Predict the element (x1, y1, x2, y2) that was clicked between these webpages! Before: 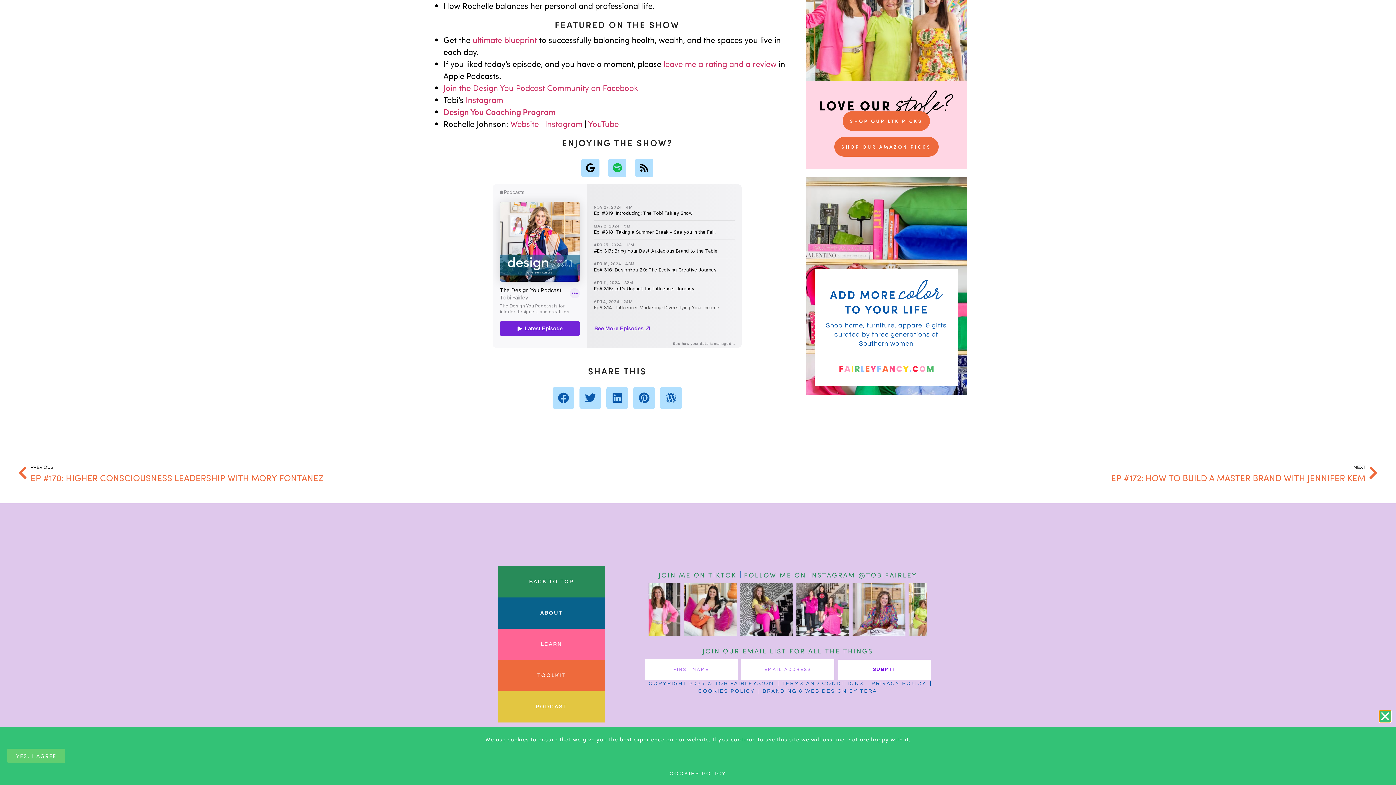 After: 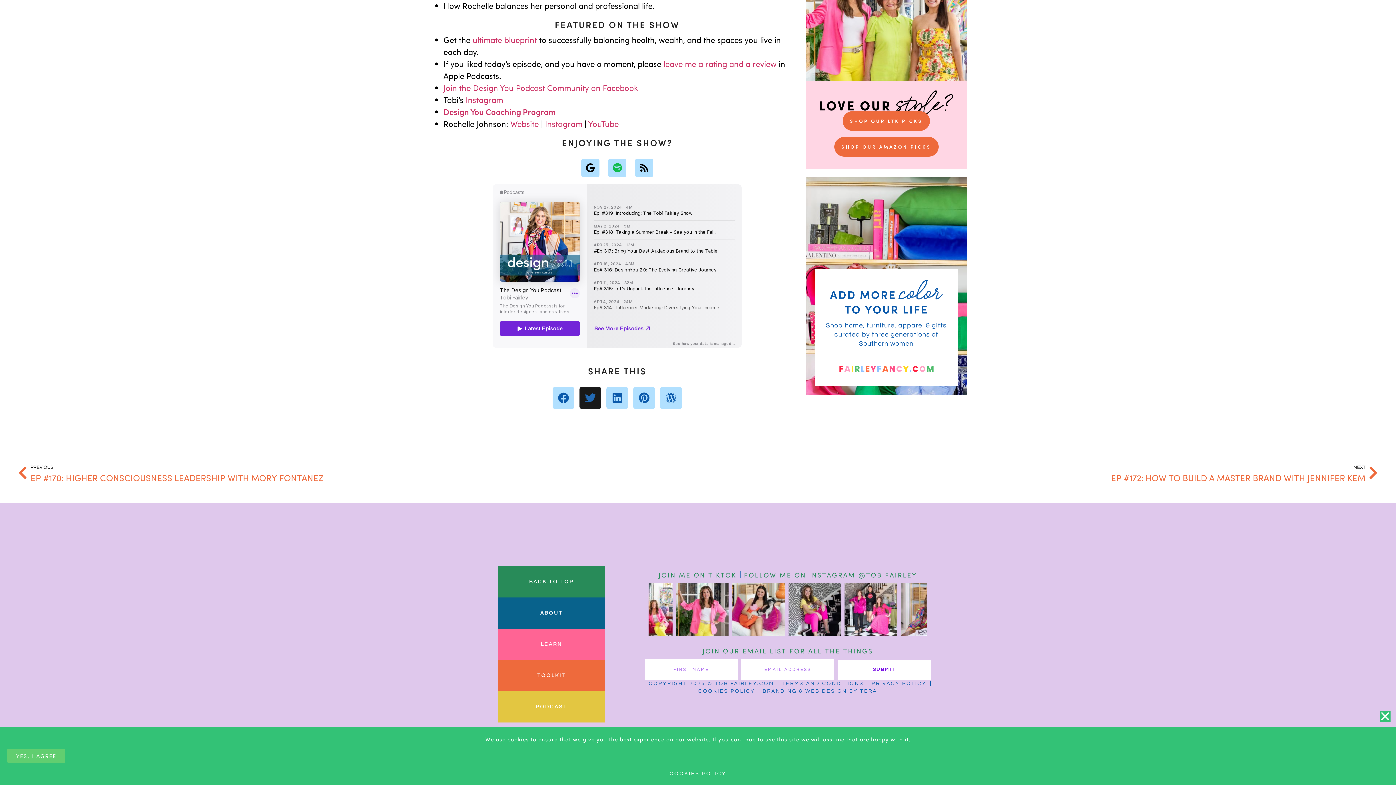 Action: label: Twitter bbox: (579, 387, 601, 408)